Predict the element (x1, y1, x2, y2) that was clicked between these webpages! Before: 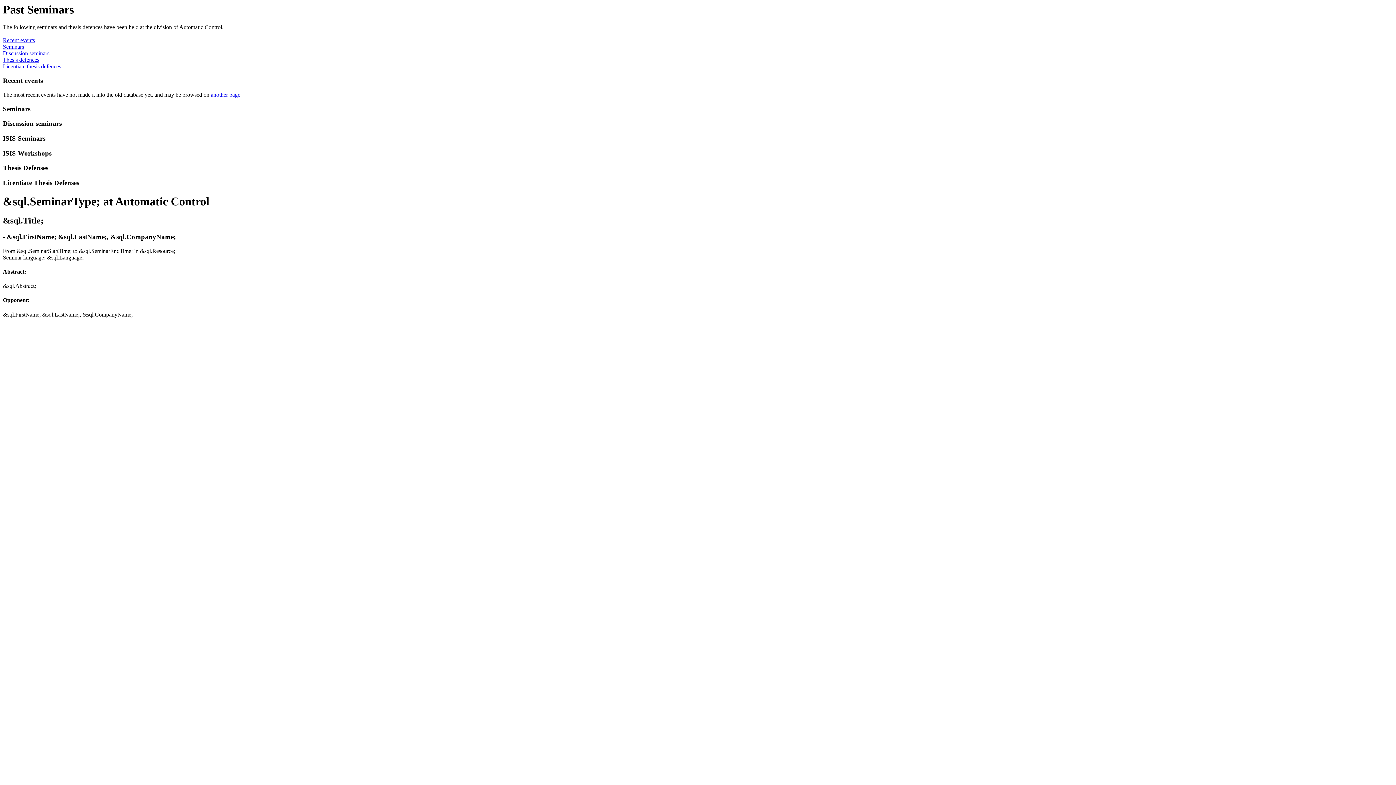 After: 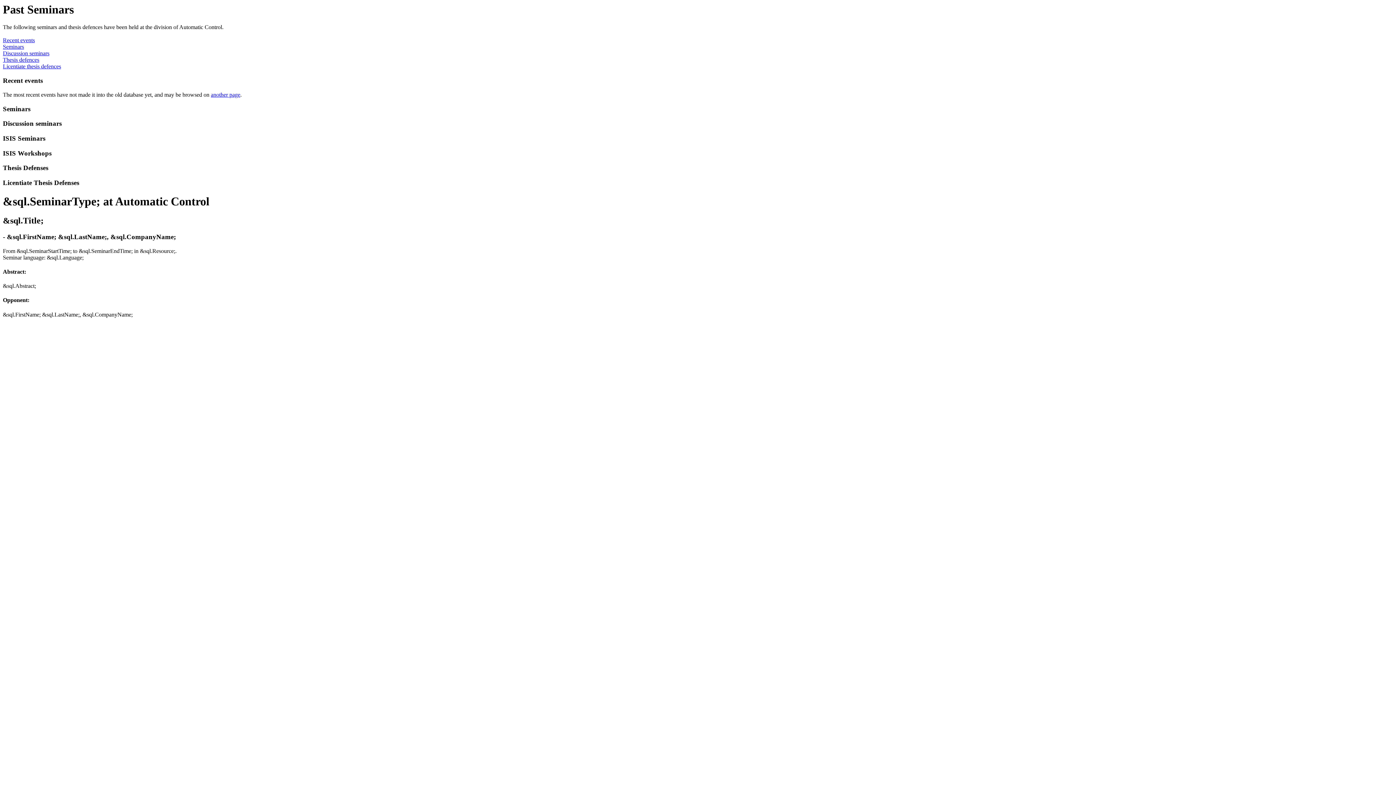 Action: bbox: (2, 43, 24, 49) label: Seminars